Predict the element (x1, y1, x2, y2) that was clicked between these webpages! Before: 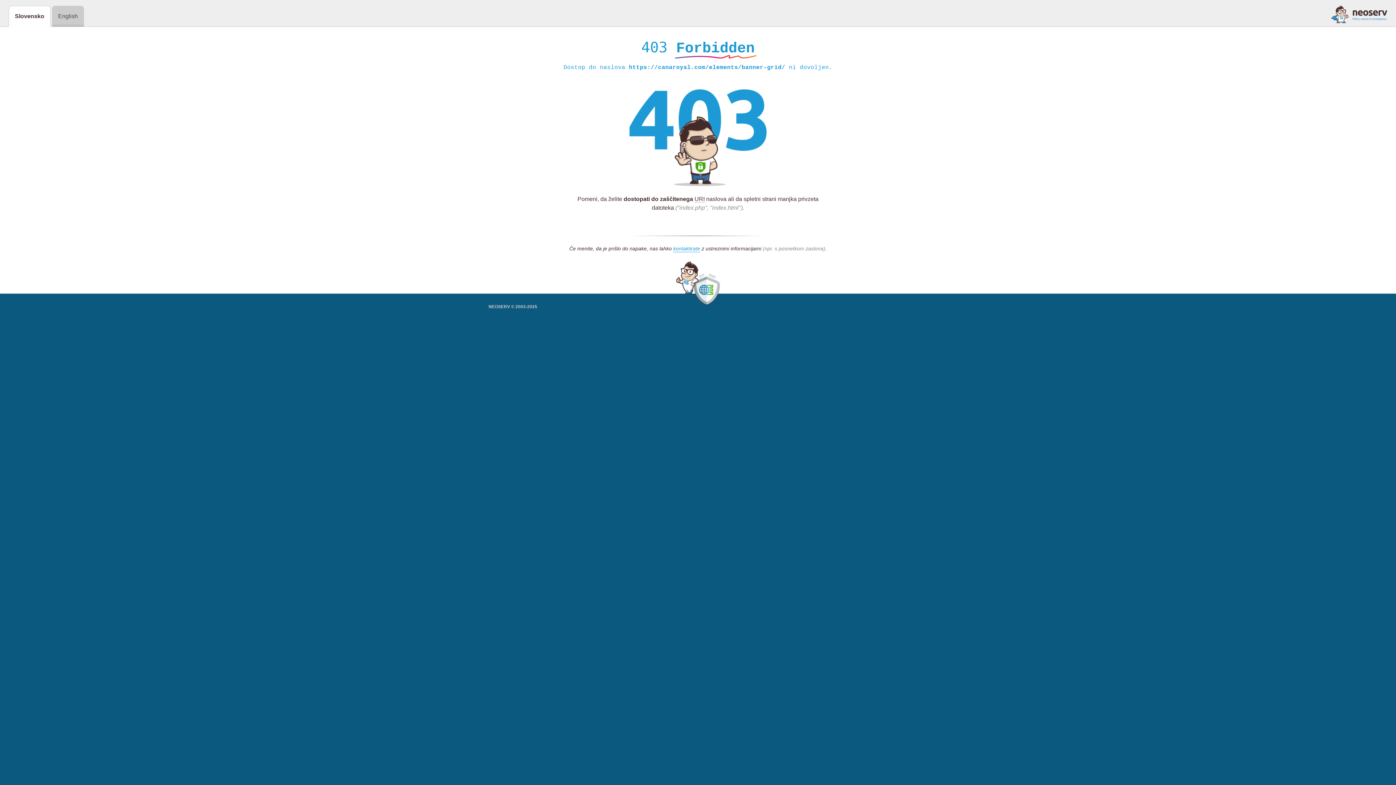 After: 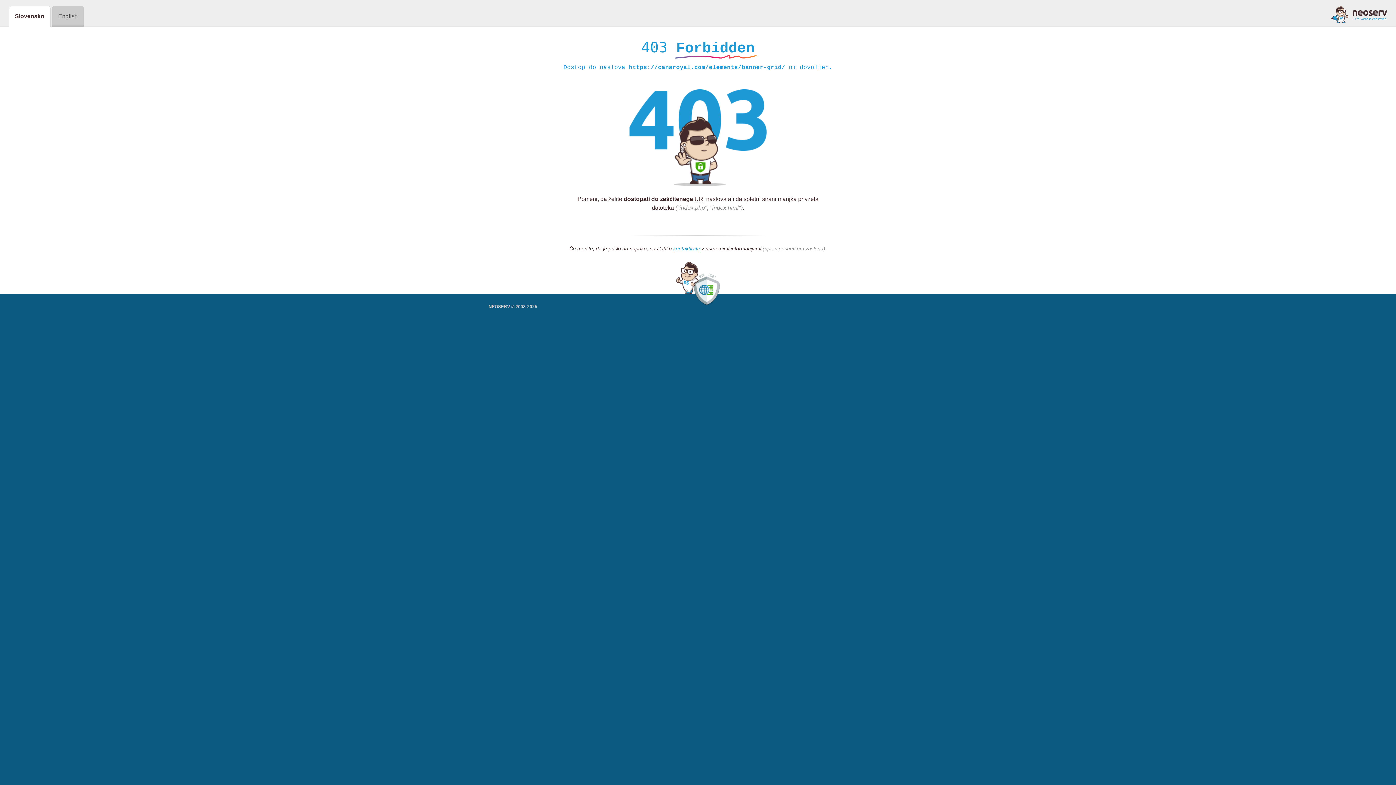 Action: bbox: (1331, 5, 1387, 23)